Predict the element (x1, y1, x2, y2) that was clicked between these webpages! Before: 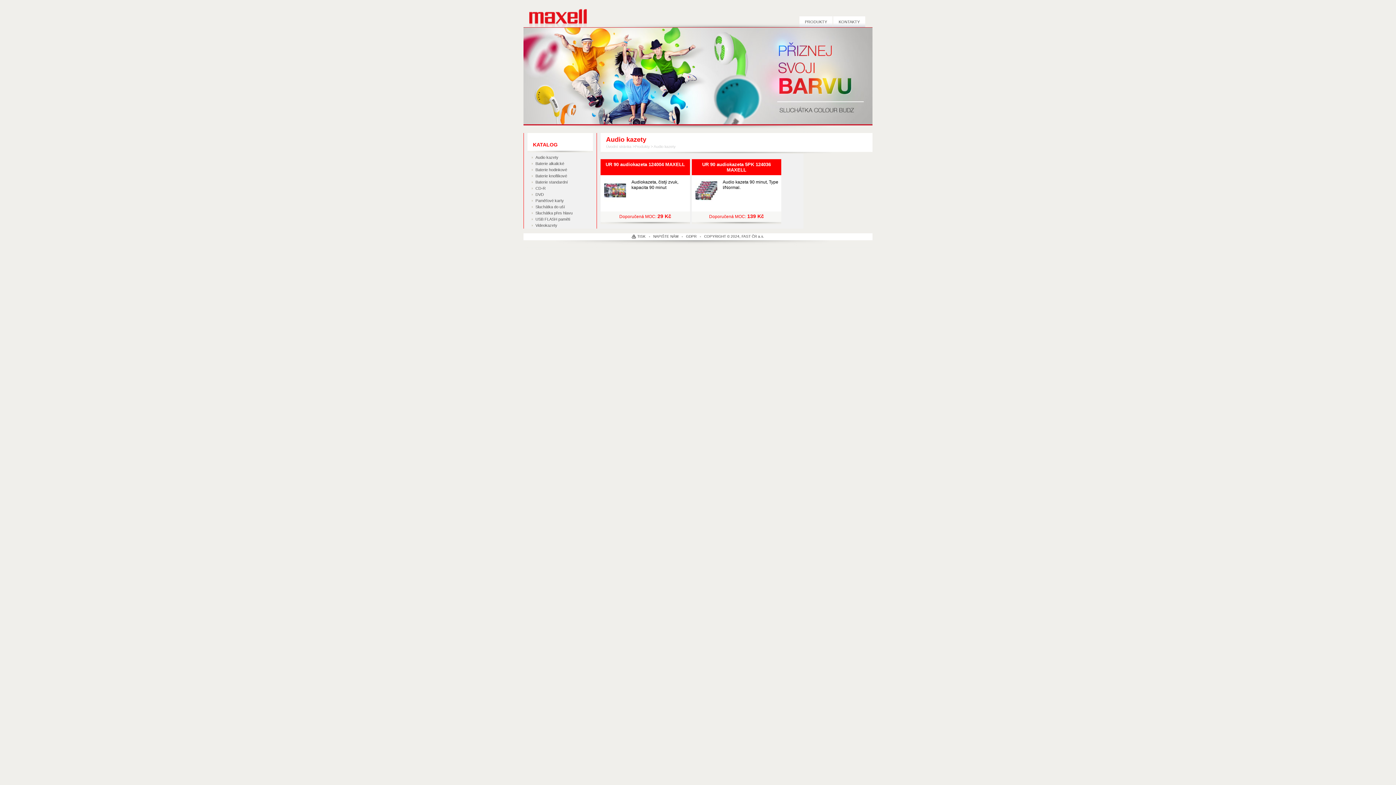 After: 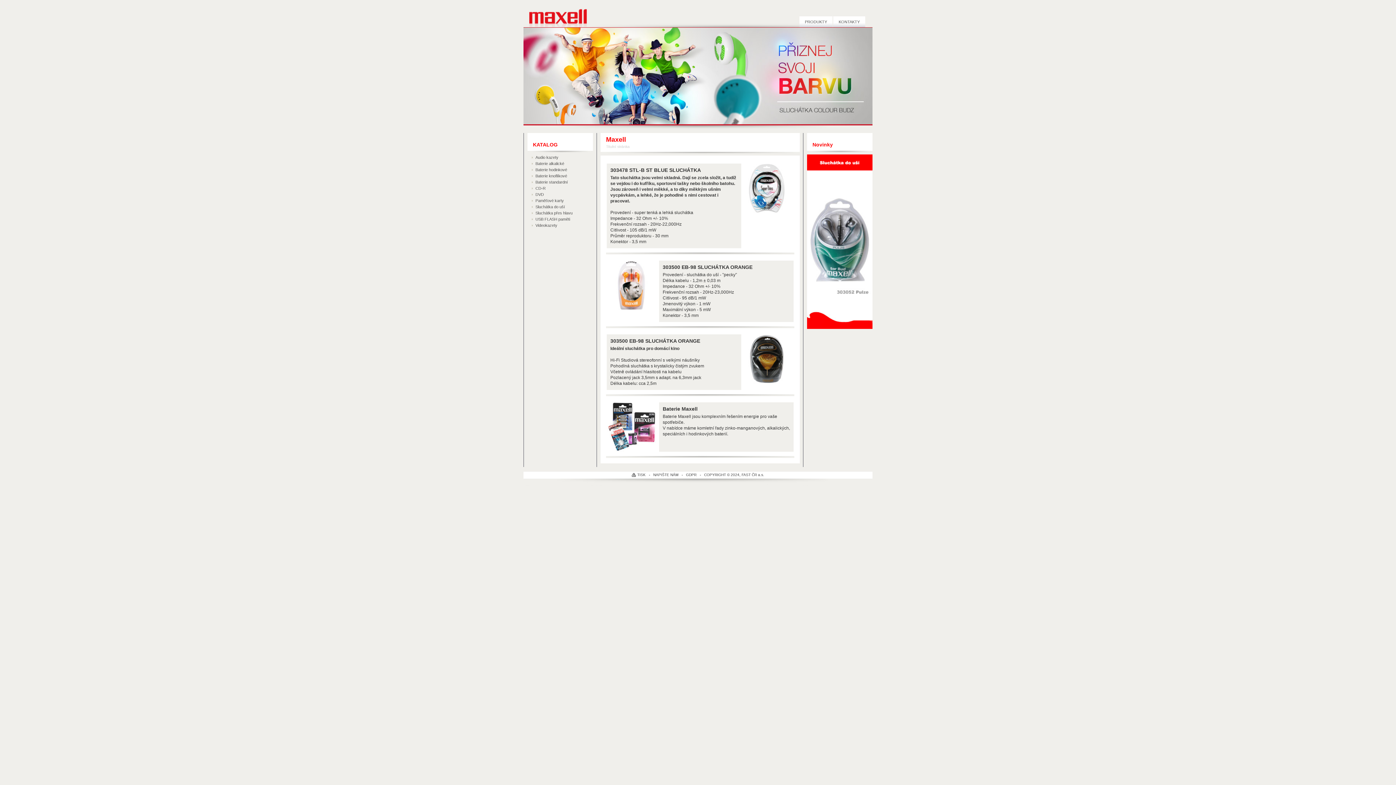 Action: label: MAXELL bbox: (523, 0, 587, 27)